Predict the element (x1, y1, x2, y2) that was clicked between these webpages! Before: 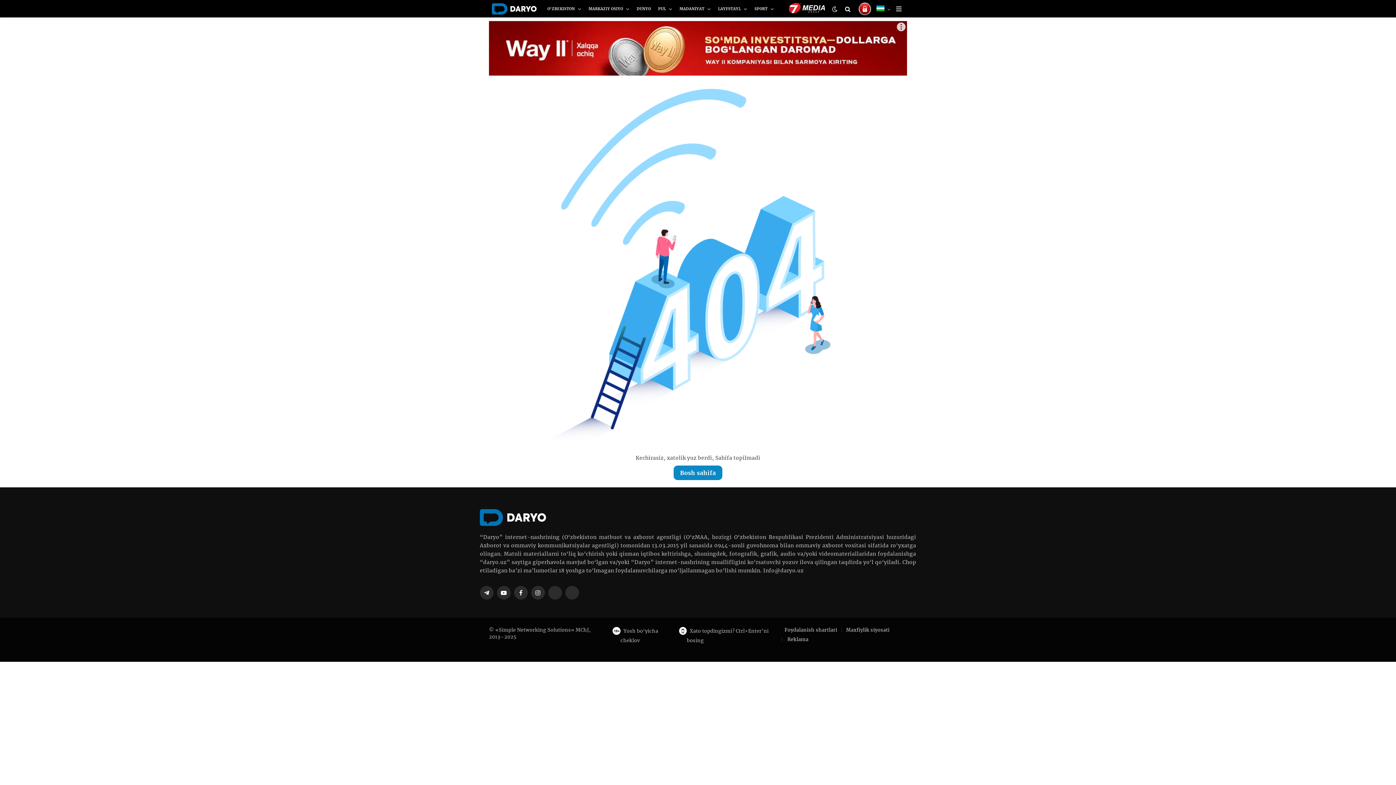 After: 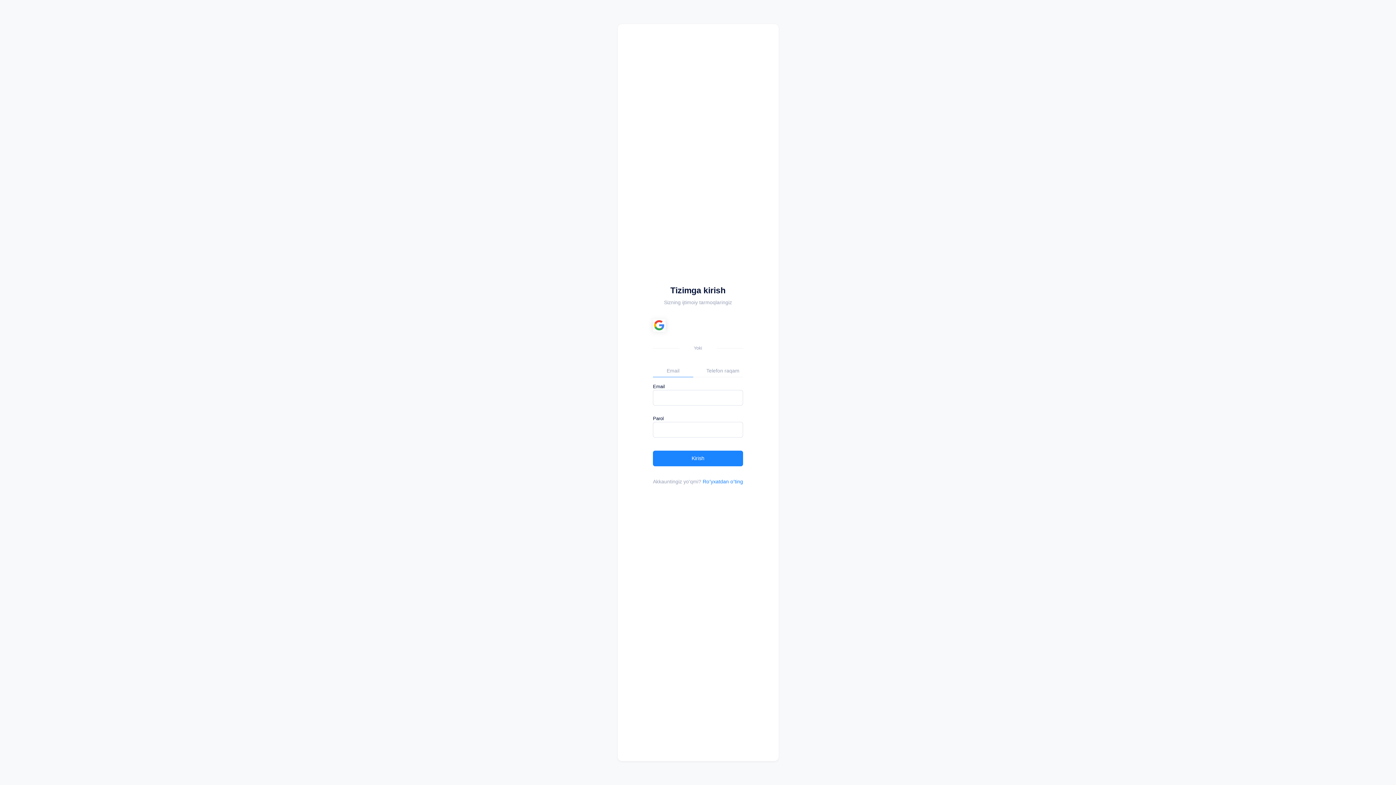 Action: bbox: (858, 2, 871, 17)